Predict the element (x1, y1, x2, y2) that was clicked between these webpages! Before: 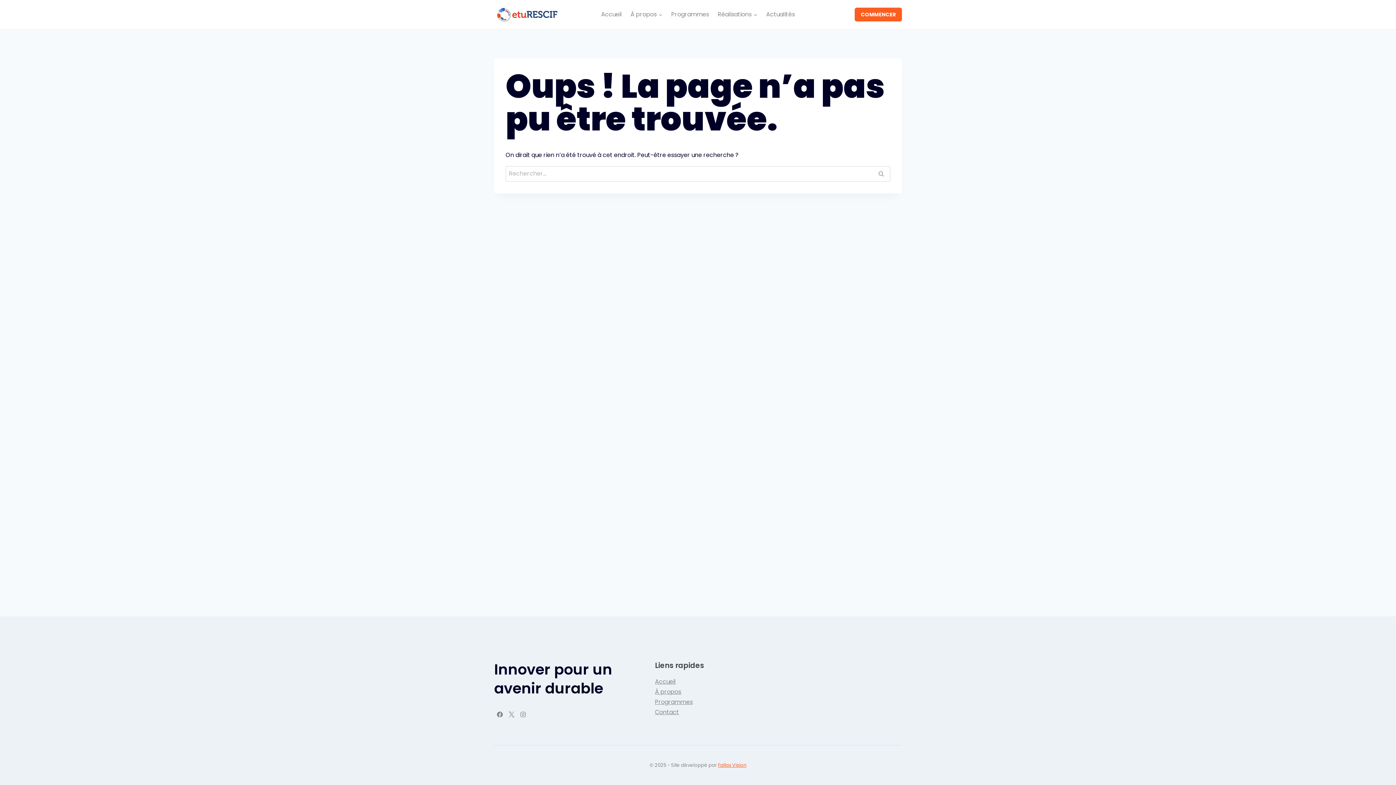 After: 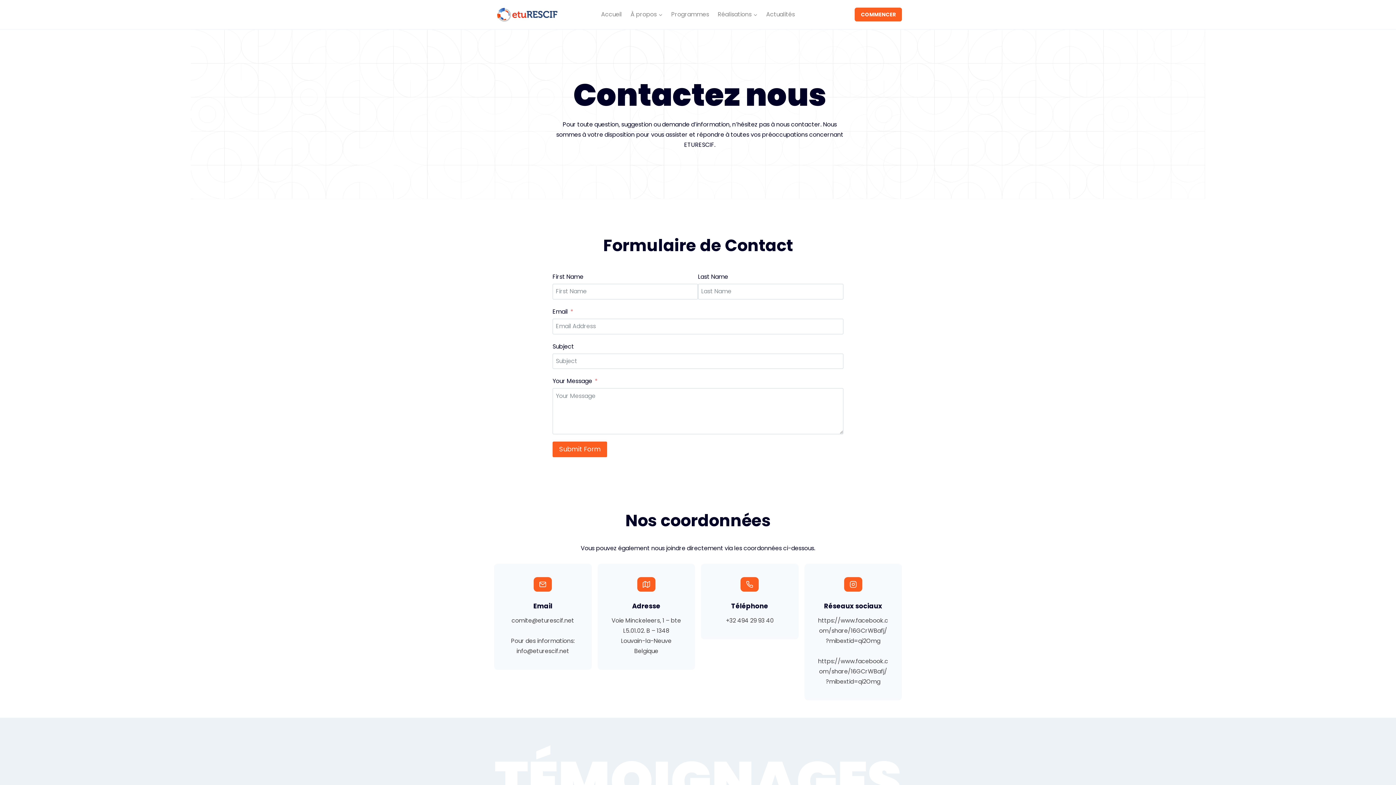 Action: bbox: (655, 708, 679, 716) label: Contact